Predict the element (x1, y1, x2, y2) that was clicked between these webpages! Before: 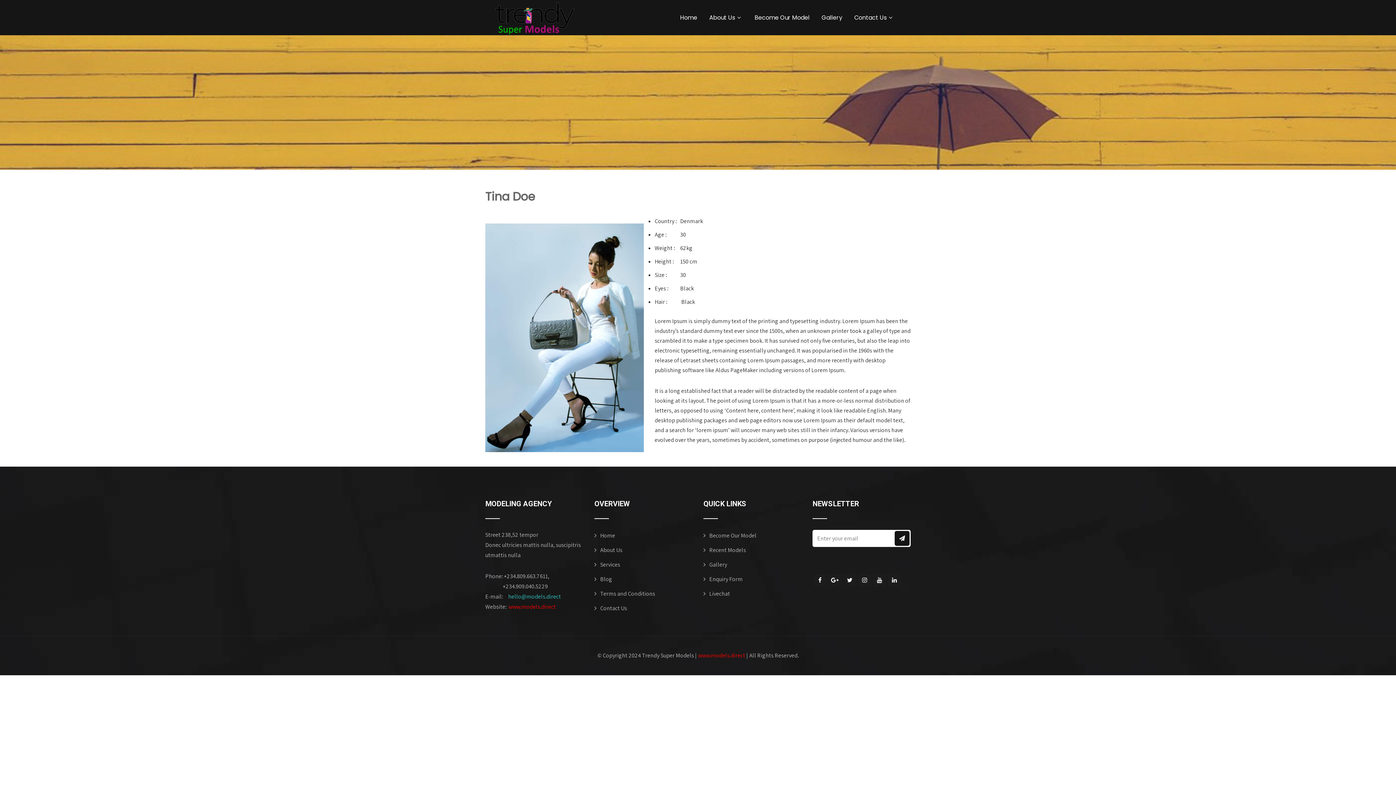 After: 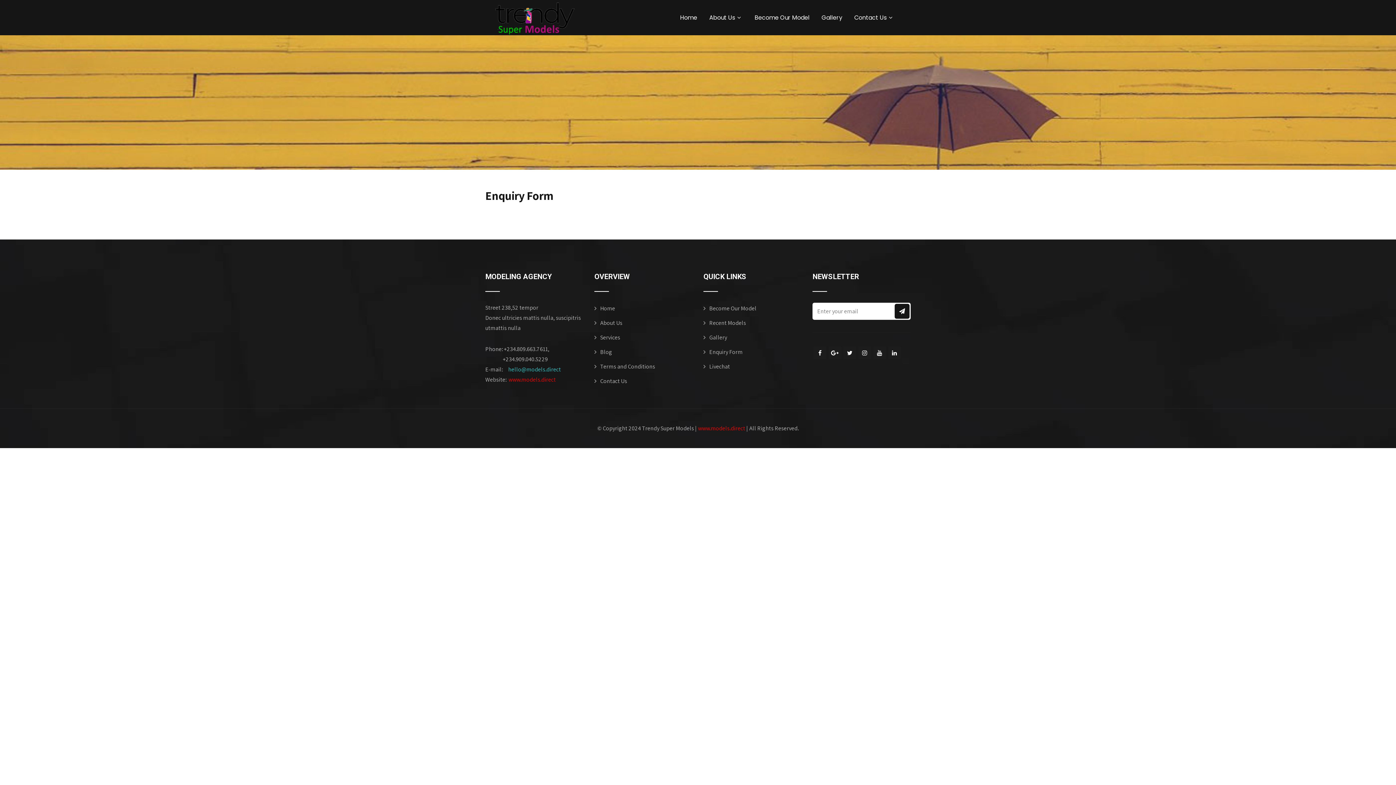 Action: label: Enquiry Form bbox: (703, 575, 742, 583)